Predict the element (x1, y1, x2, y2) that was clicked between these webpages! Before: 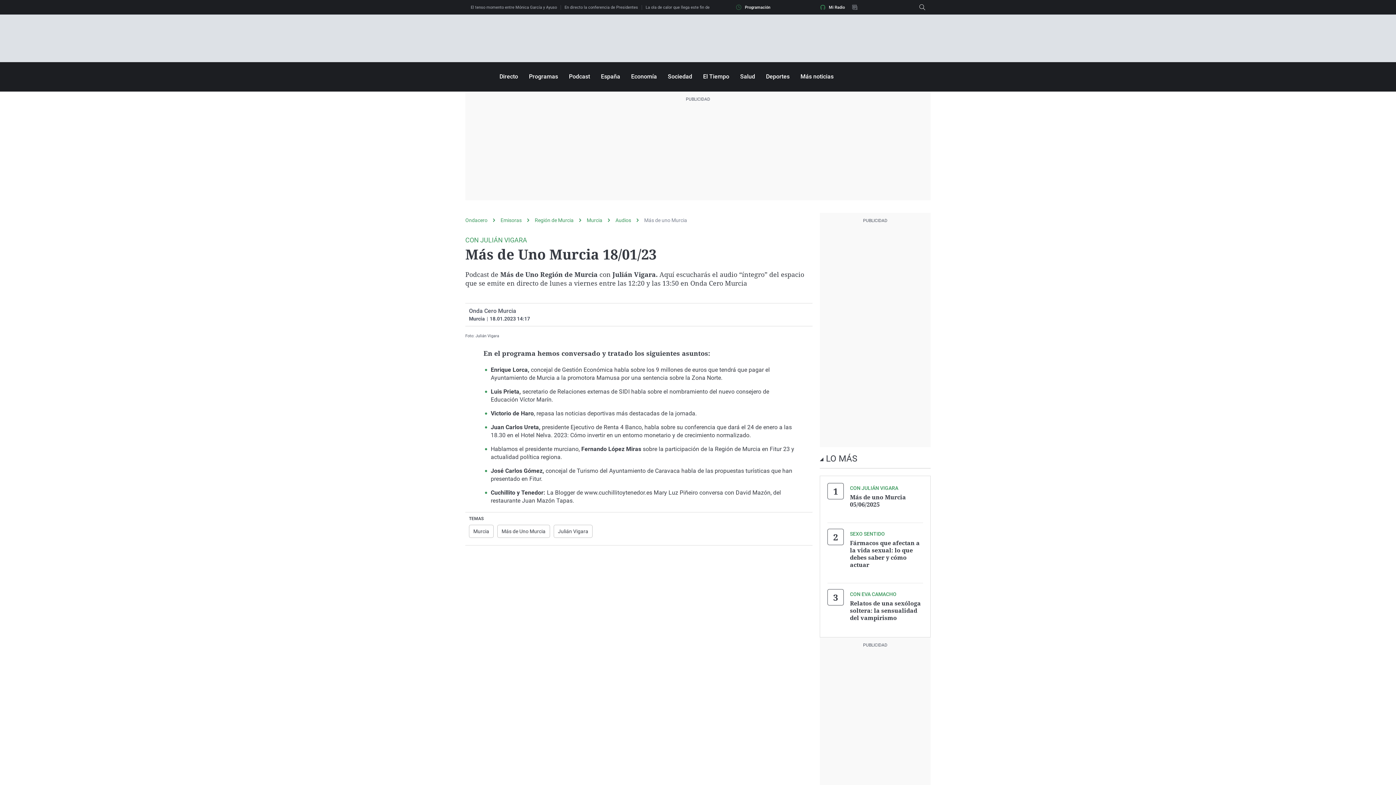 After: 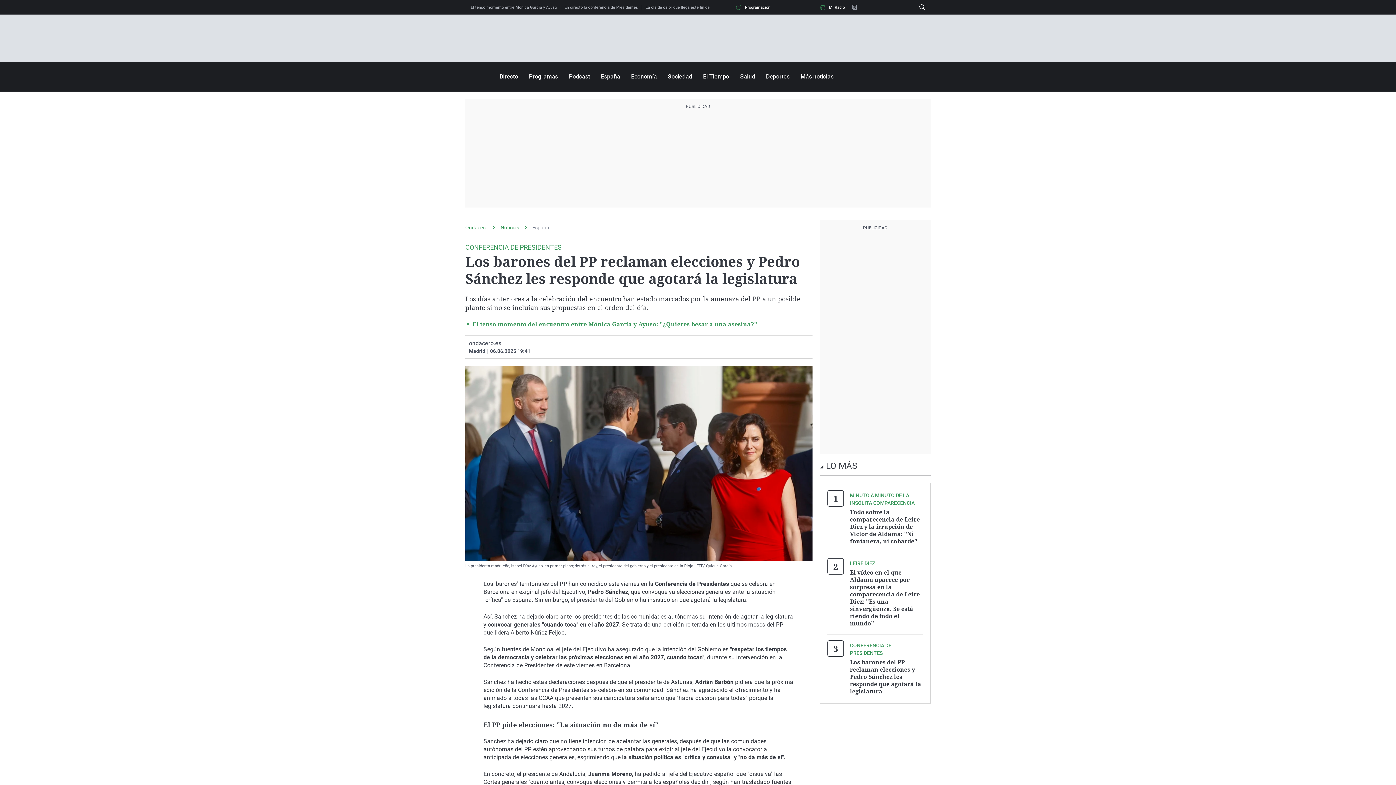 Action: bbox: (564, 5, 645, 9) label: En directo la conferencia de Presidentes